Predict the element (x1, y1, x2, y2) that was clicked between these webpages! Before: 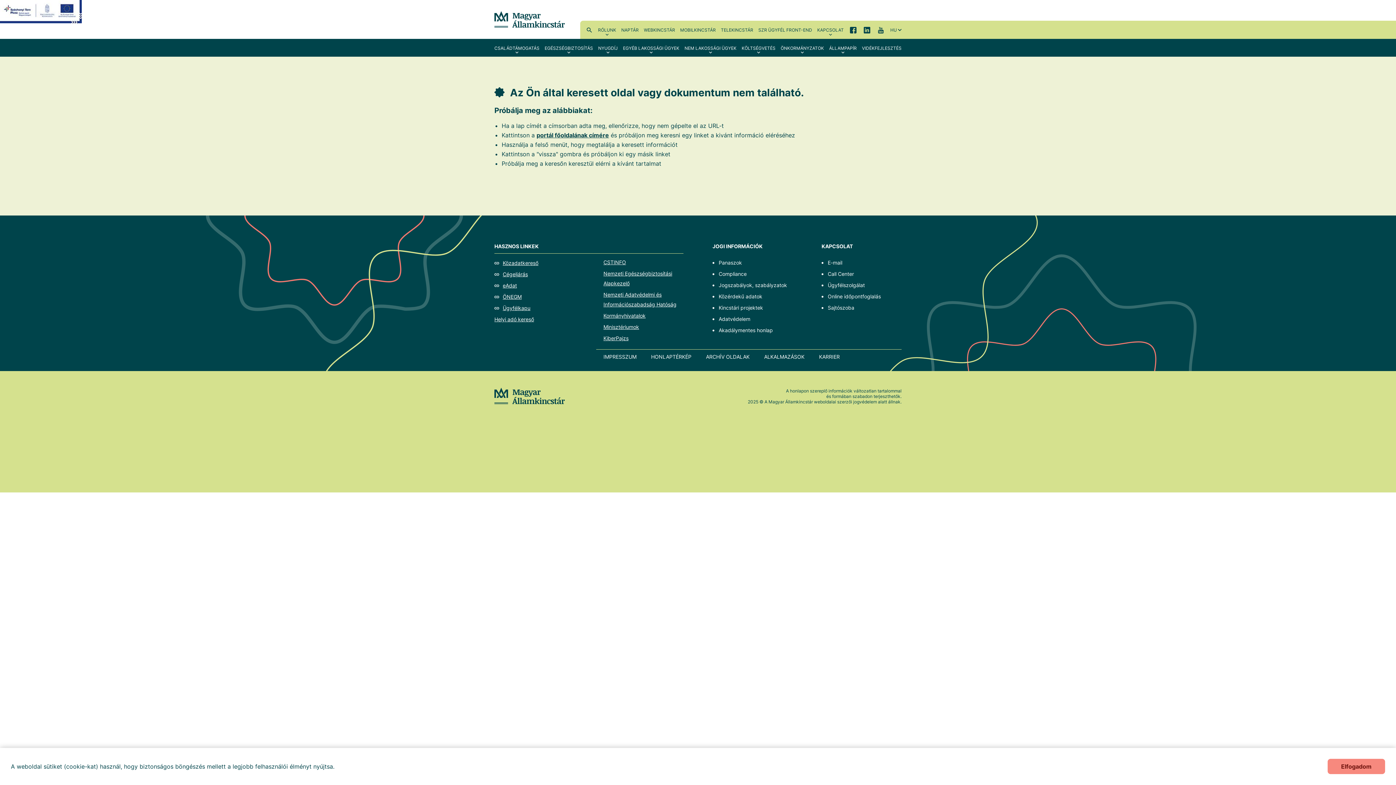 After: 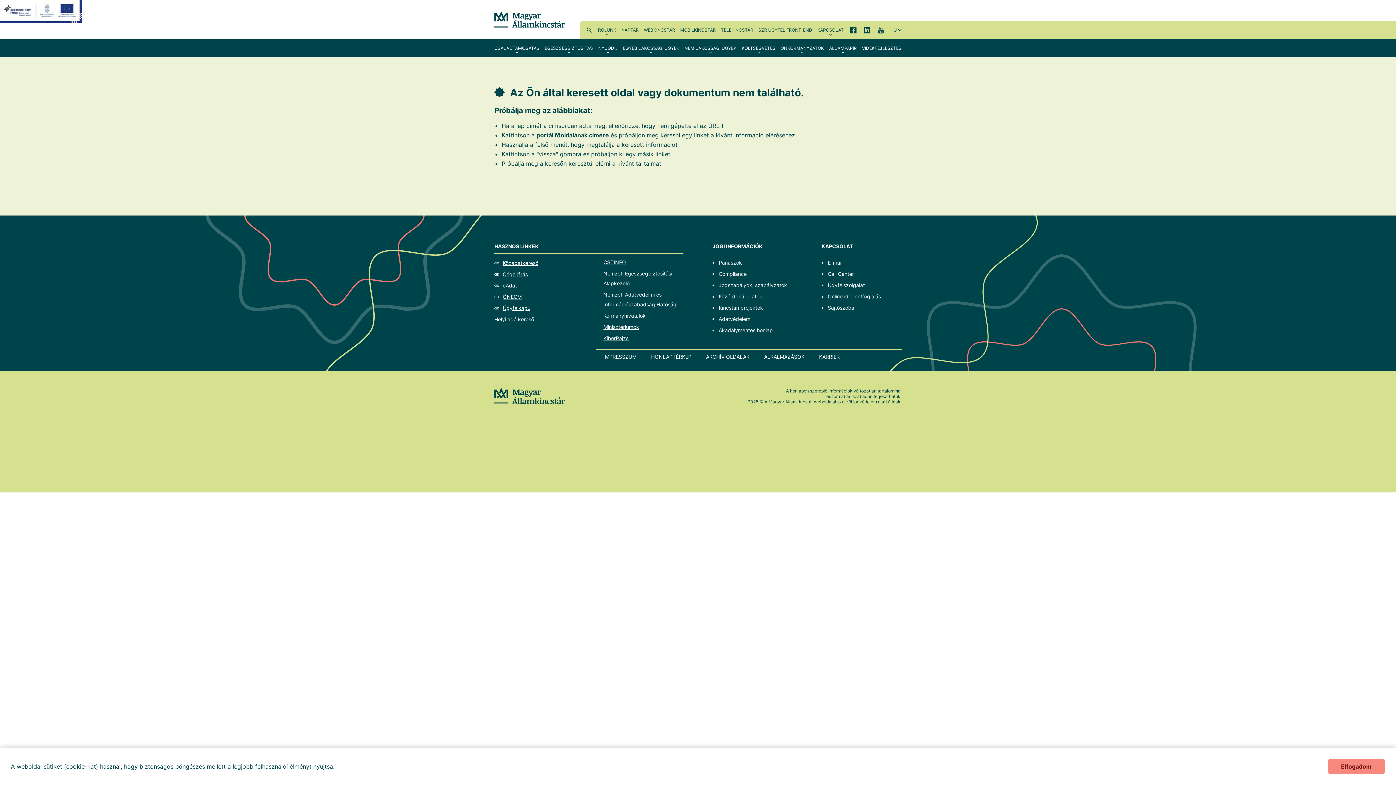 Action: label: Új lapon nyílik meg - Kormányhivatalok bbox: (603, 312, 645, 318)